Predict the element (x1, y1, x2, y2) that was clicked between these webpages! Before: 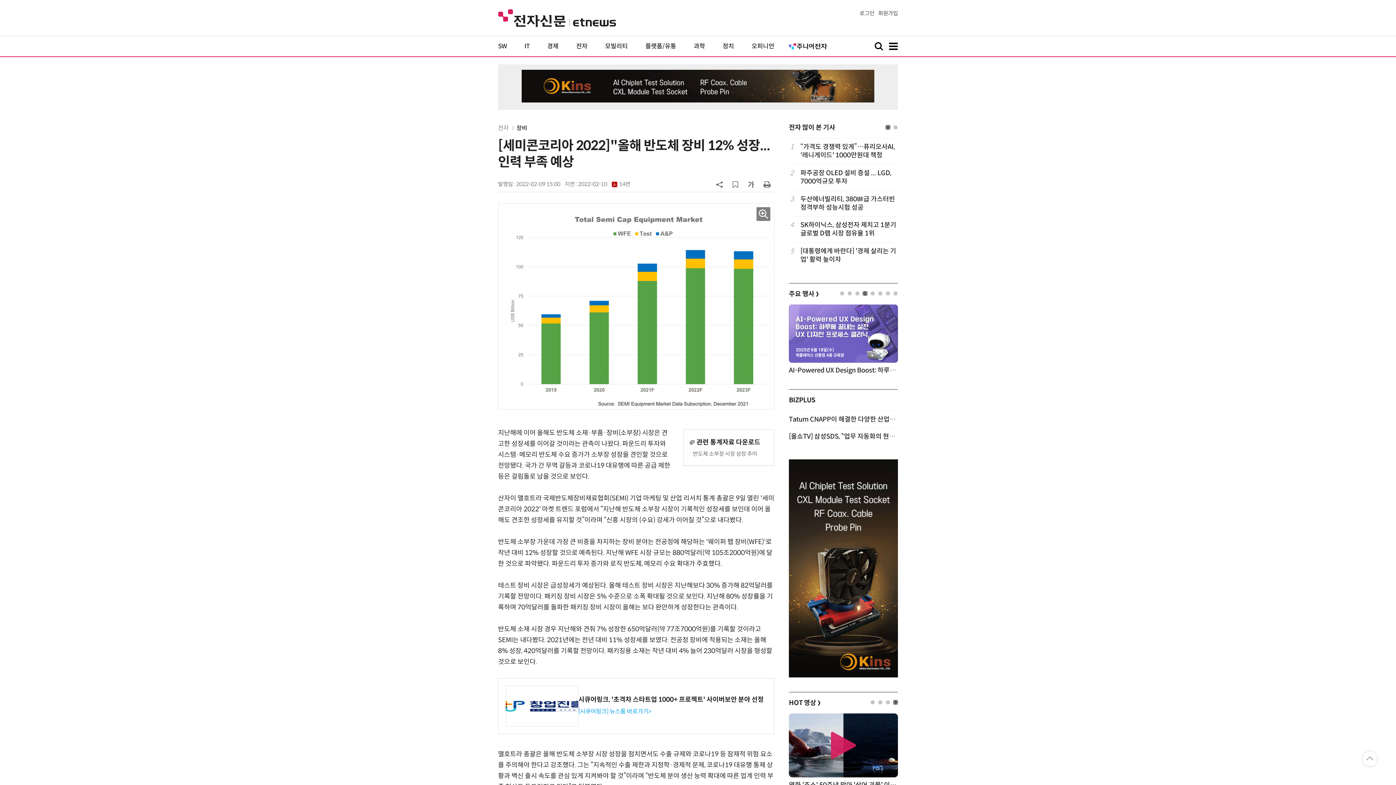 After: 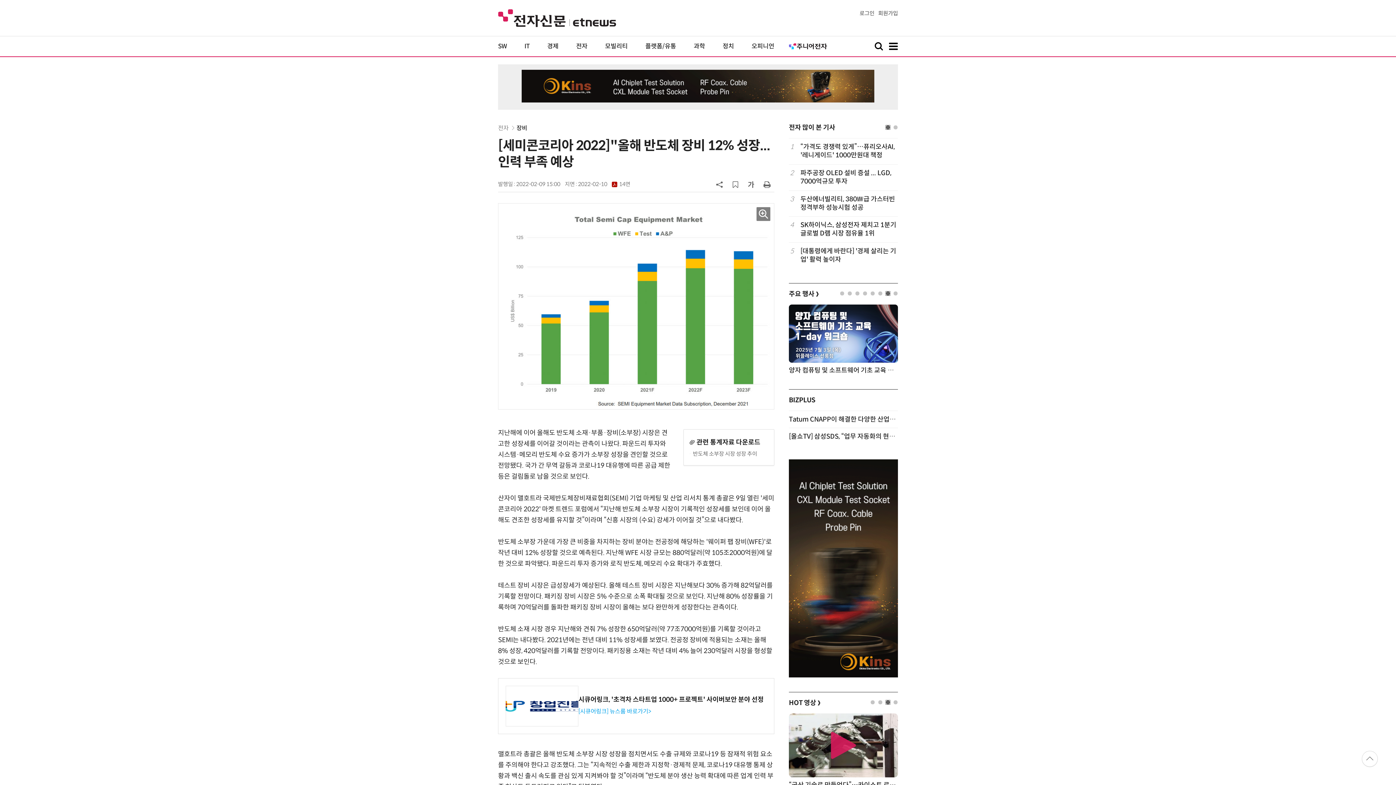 Action: bbox: (578, 695, 763, 703) label: 시큐어링크, '초격차 스타트업 1000+ 프로젝트' 사이버보안 분야 선정